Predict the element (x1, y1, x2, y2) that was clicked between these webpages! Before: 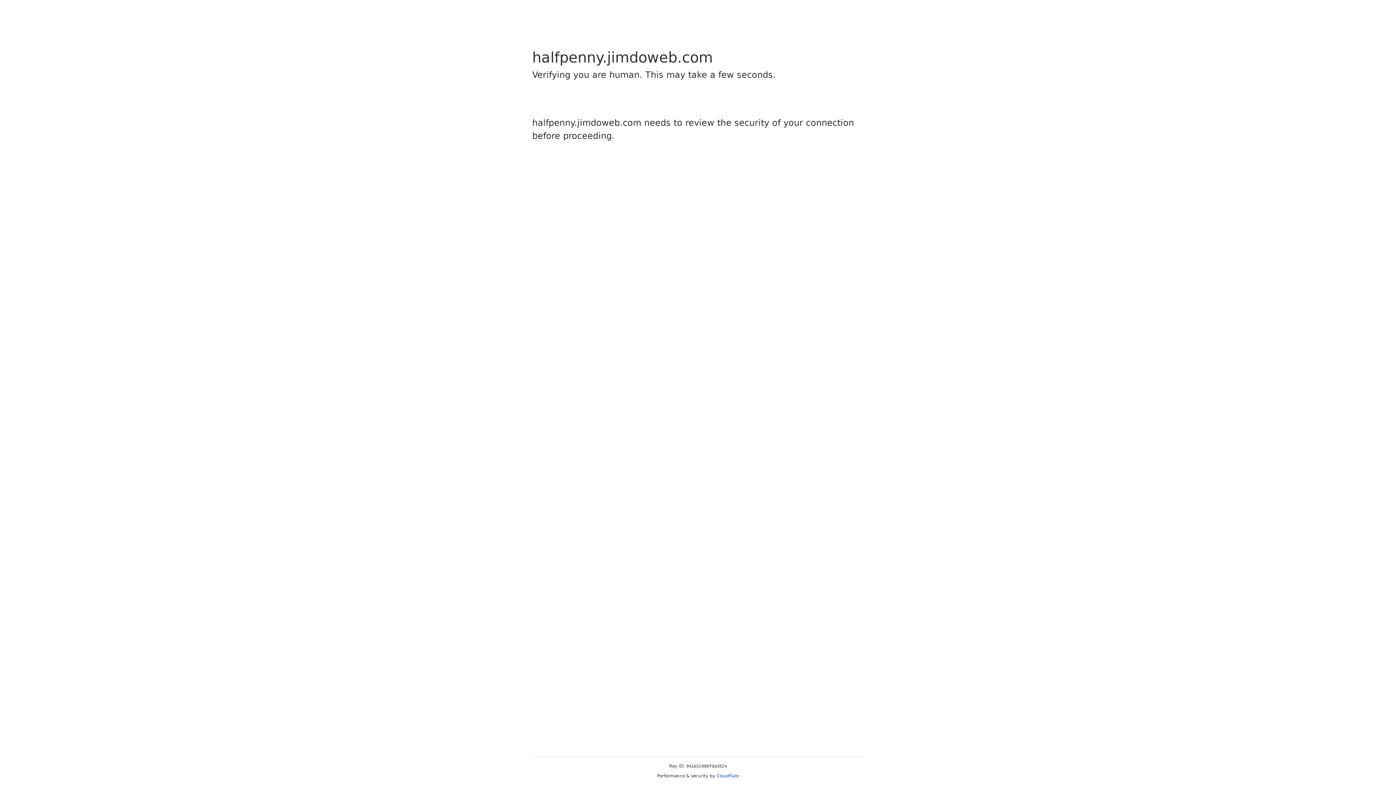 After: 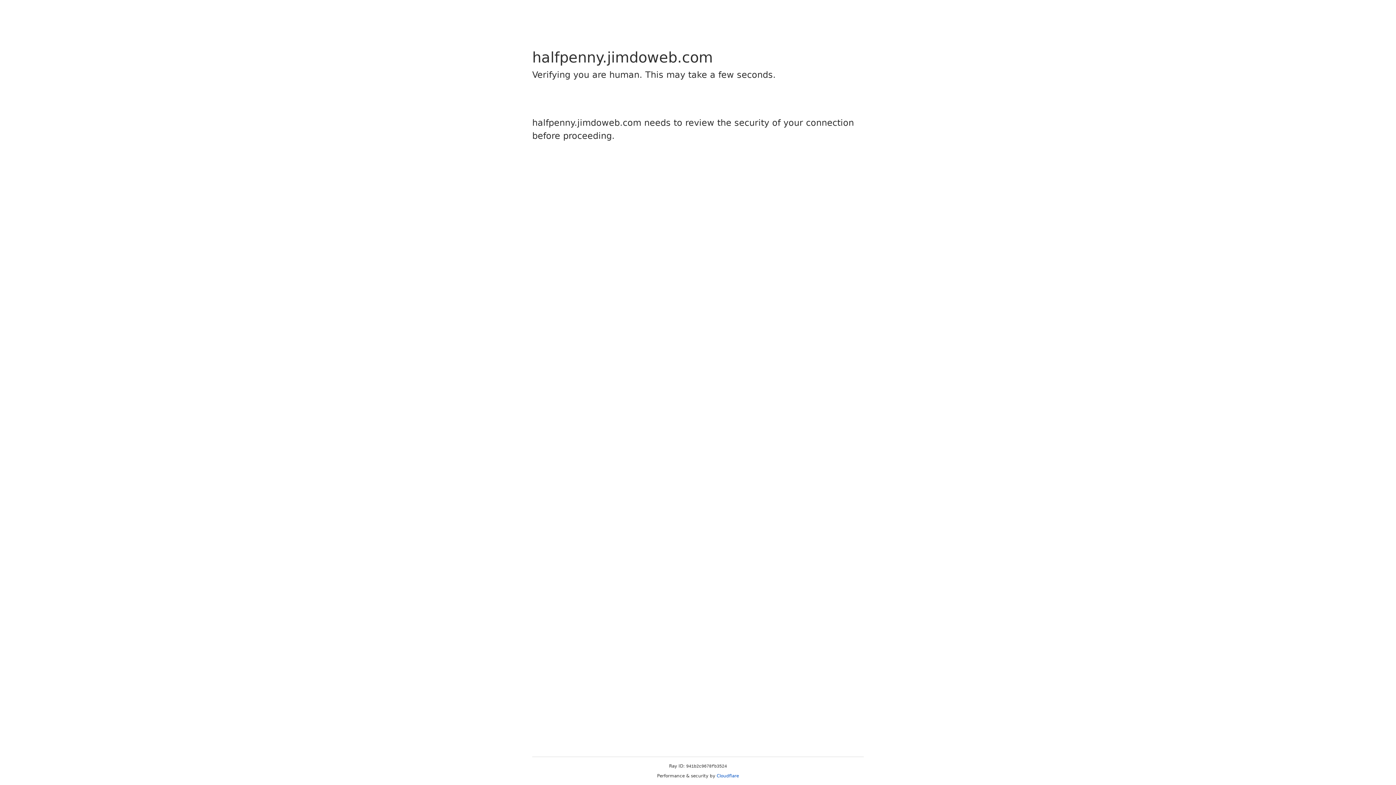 Action: bbox: (716, 773, 739, 778) label: Cloudflare